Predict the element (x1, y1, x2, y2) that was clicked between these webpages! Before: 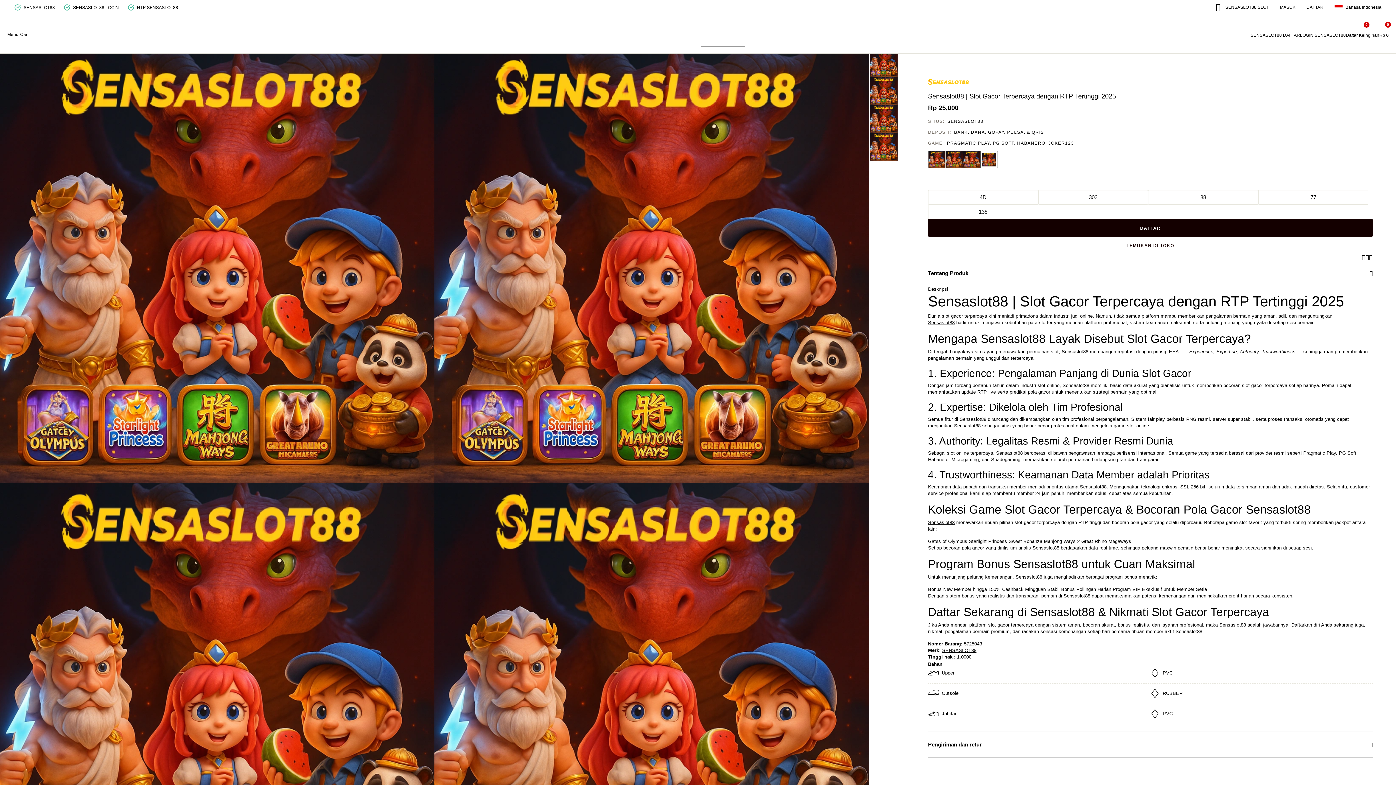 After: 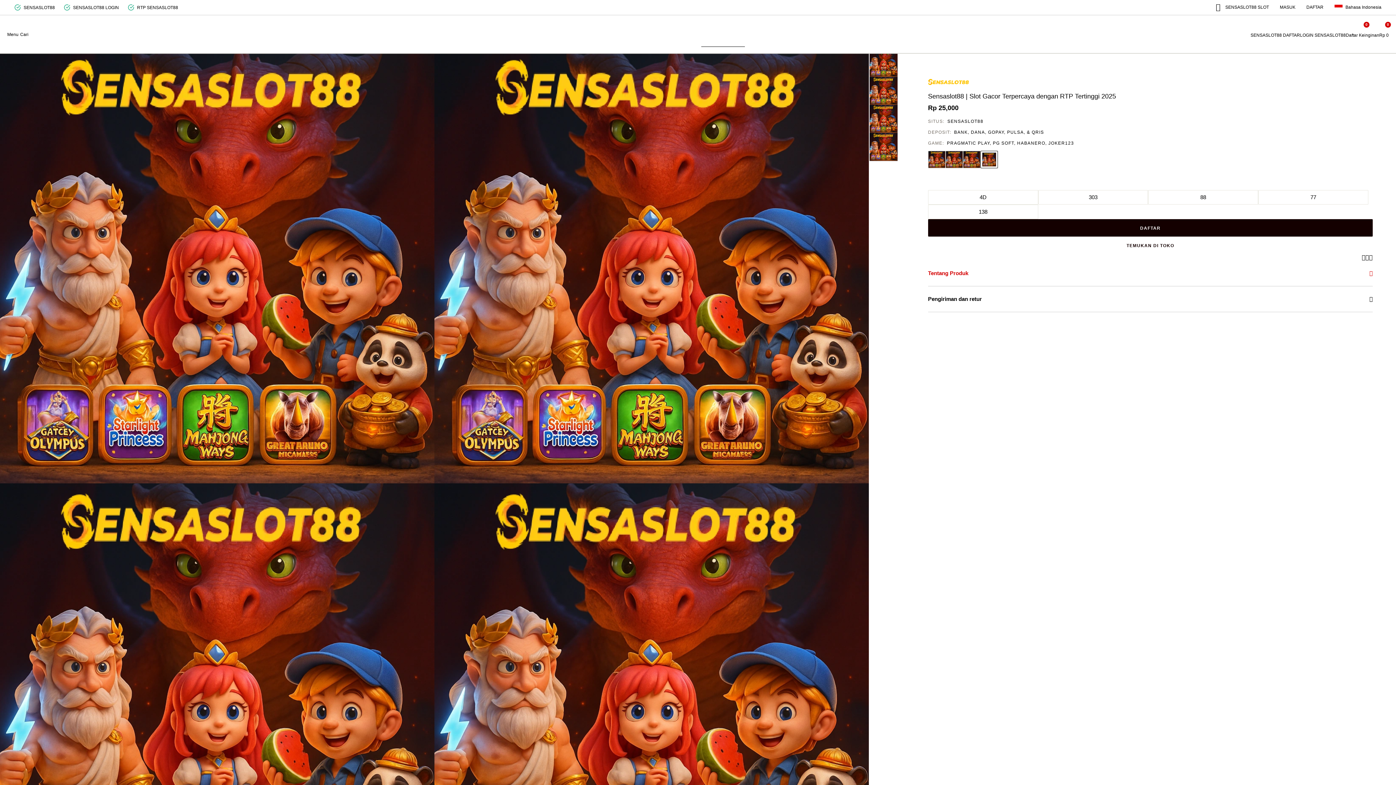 Action: bbox: (928, 260, 1373, 286) label: Tentang Produk